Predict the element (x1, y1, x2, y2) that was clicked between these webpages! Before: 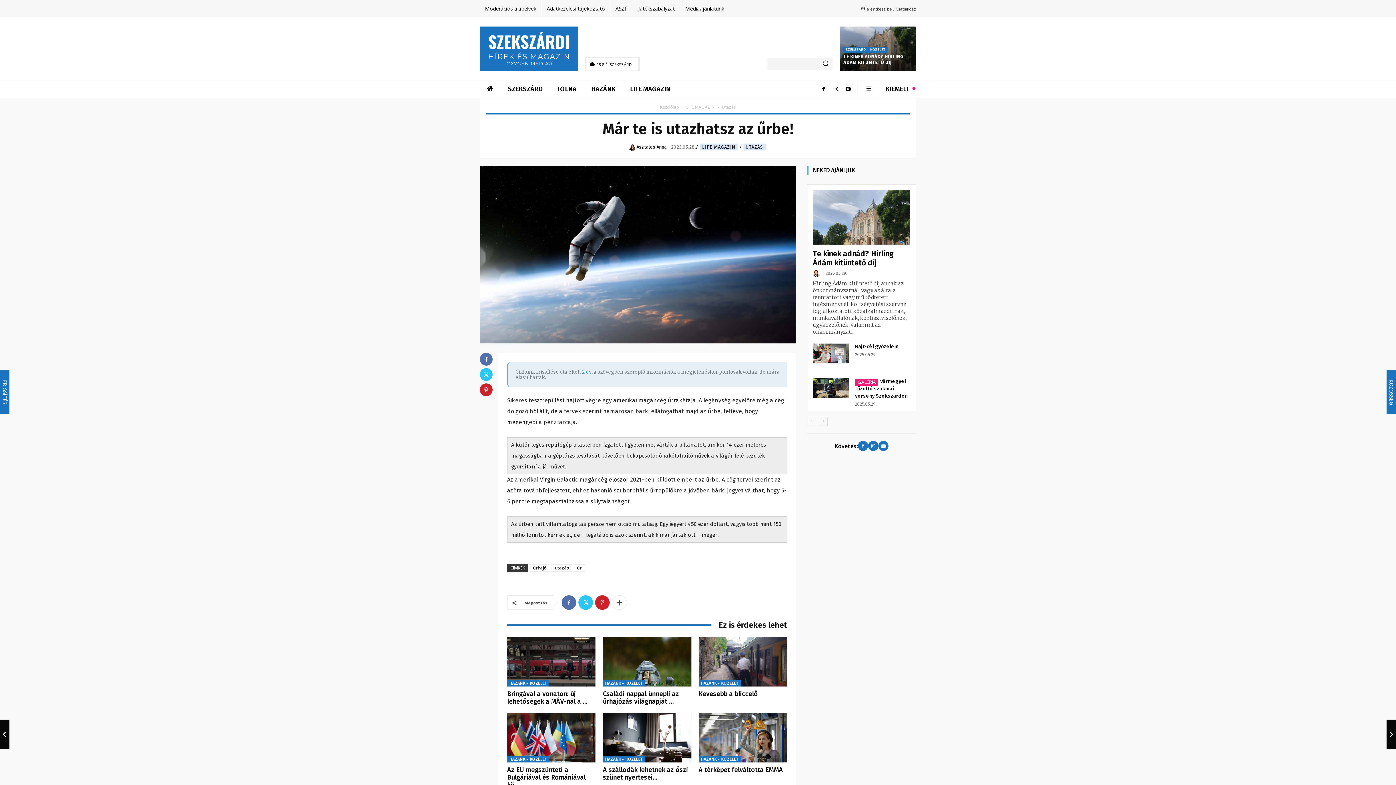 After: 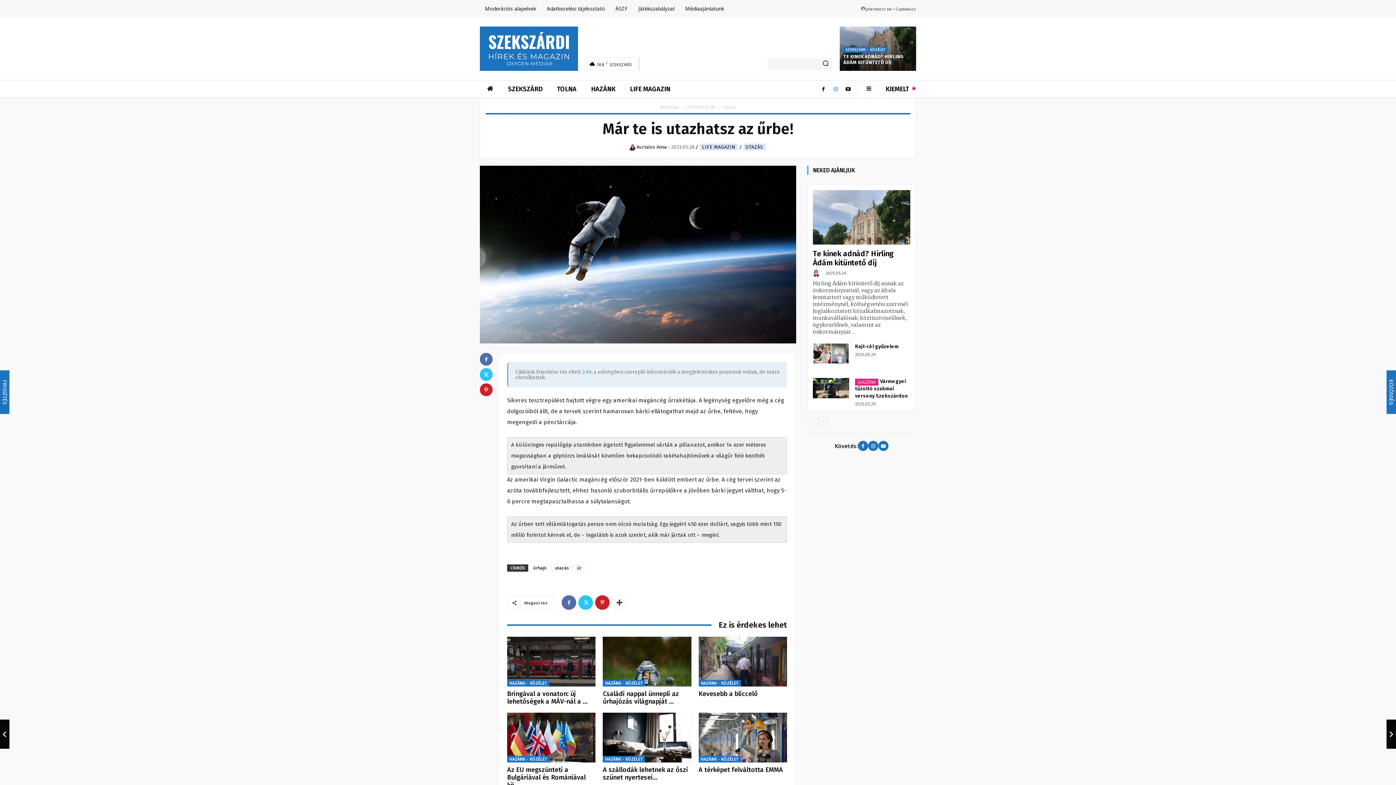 Action: bbox: (830, 82, 841, 95)